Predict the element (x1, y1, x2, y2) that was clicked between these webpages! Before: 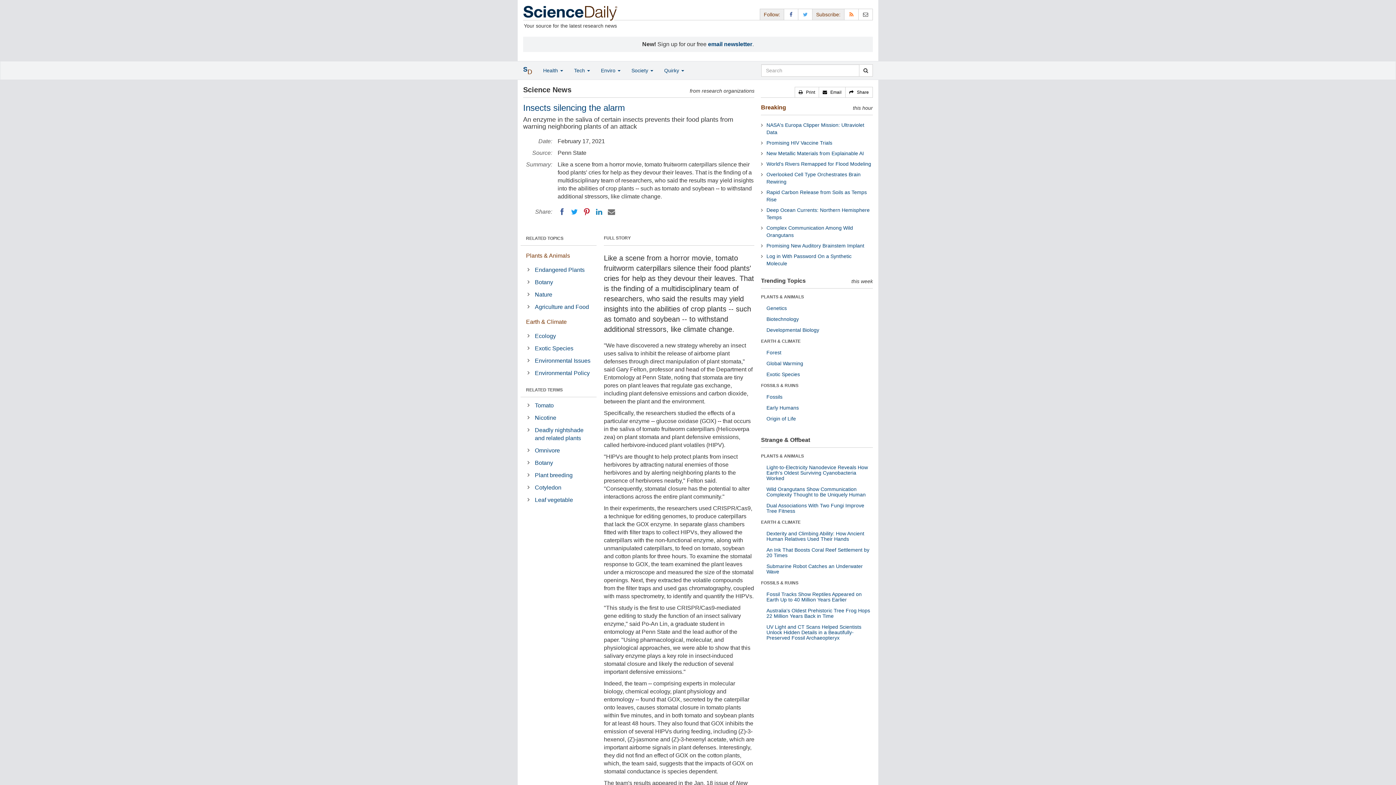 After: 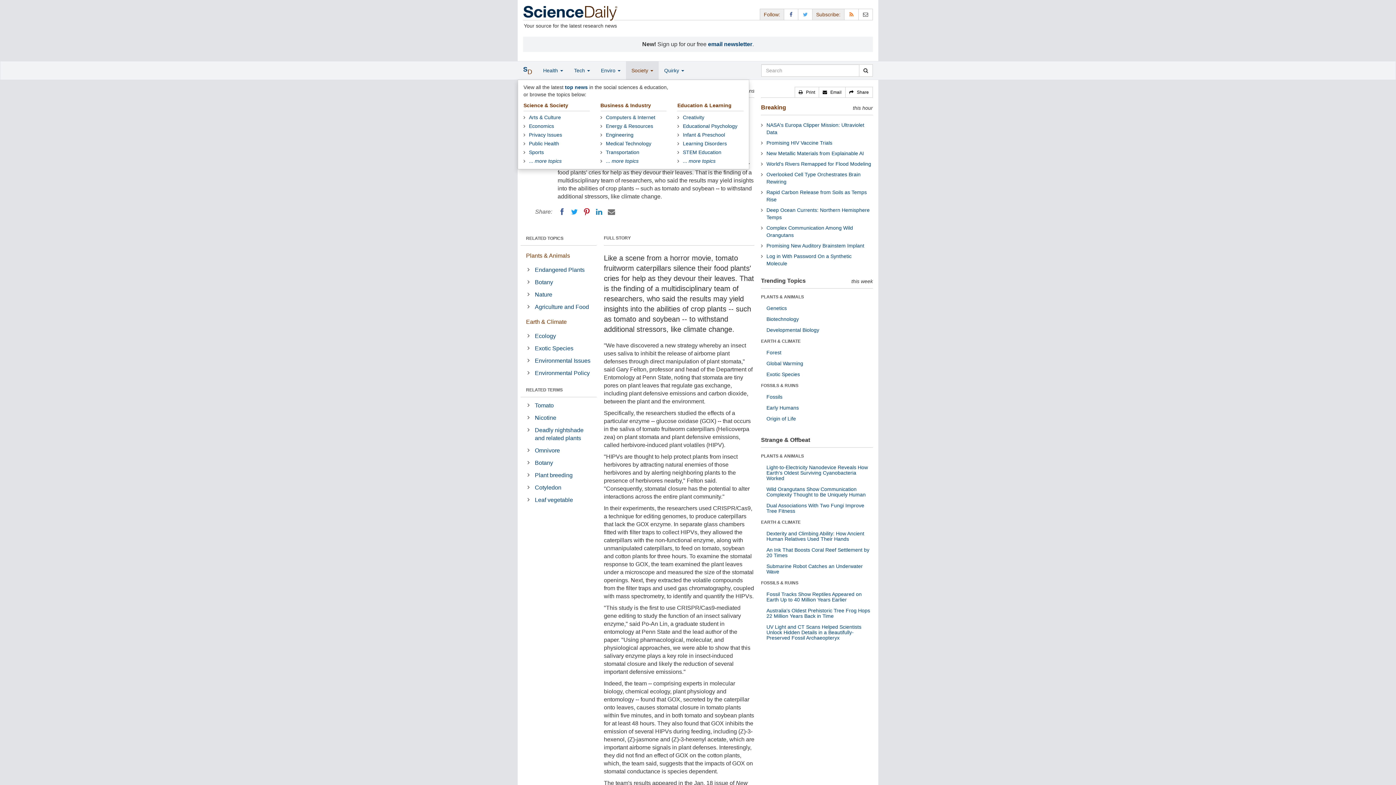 Action: bbox: (626, 61, 658, 79) label: Society 